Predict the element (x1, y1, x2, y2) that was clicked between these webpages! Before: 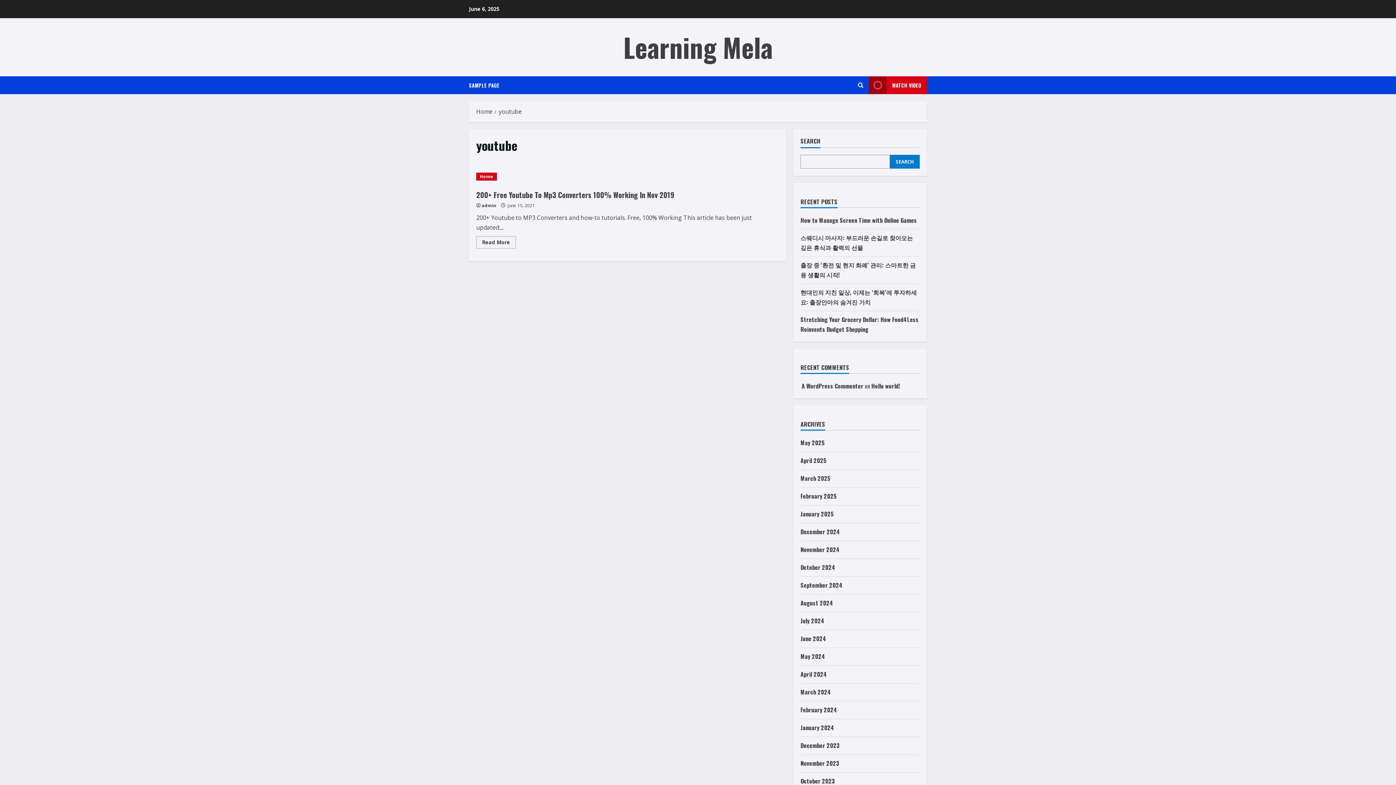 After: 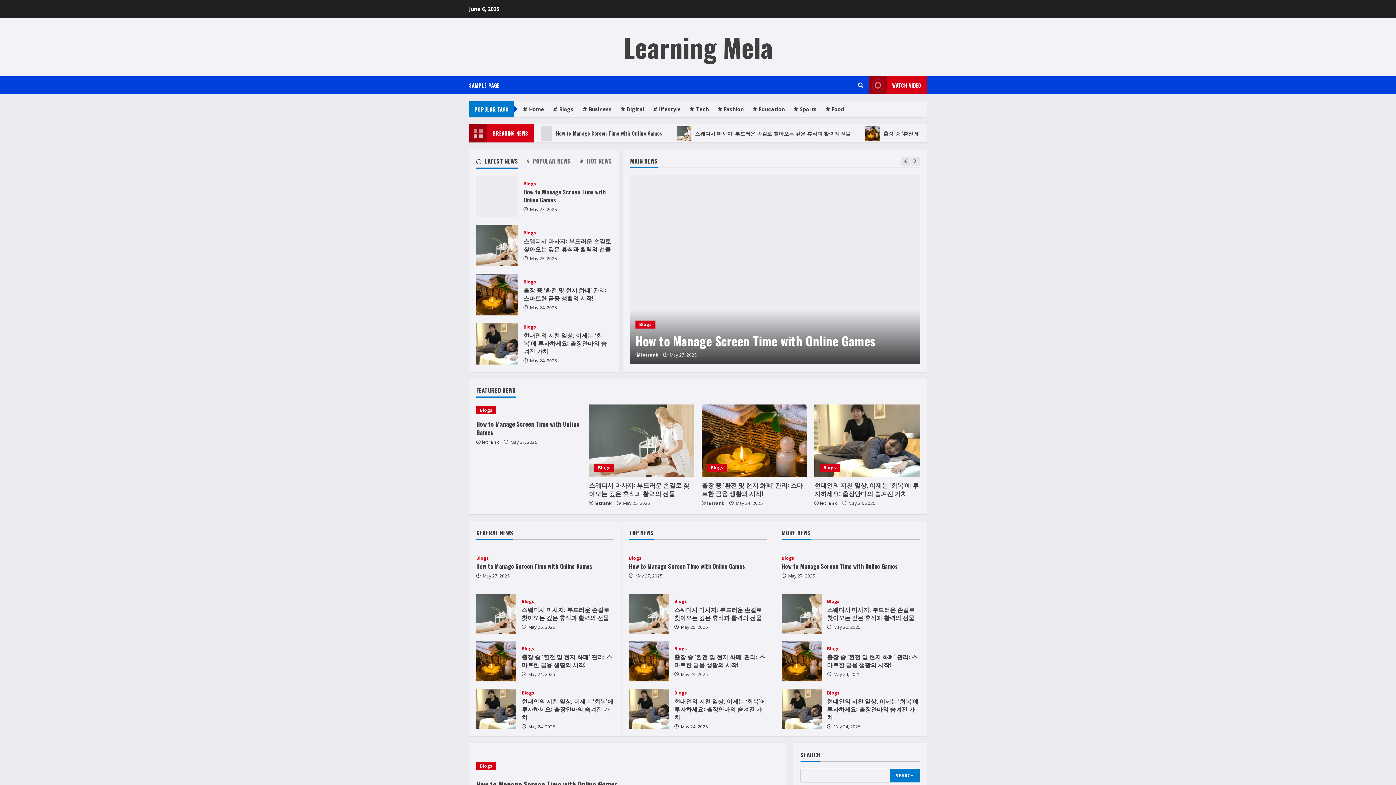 Action: label: Learning Mela bbox: (623, 27, 772, 66)